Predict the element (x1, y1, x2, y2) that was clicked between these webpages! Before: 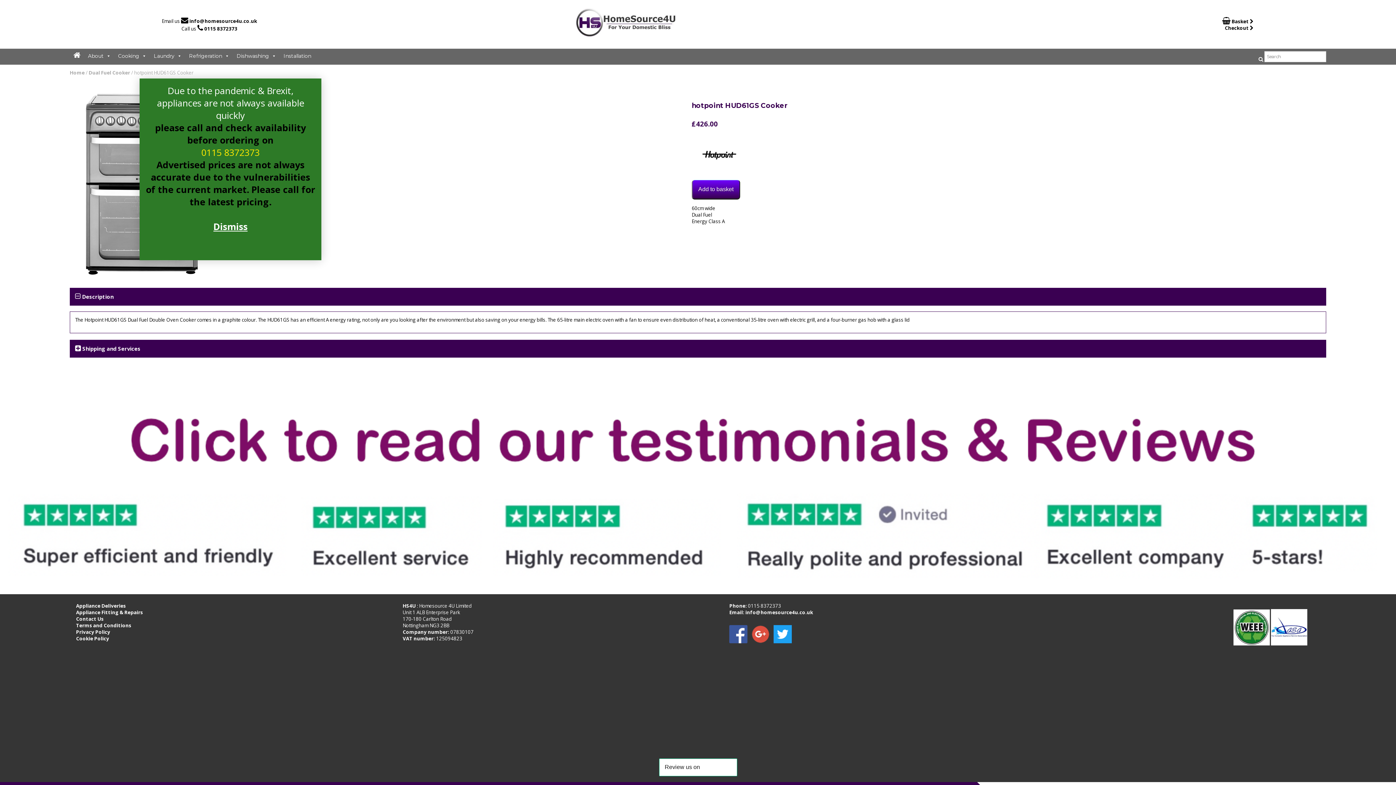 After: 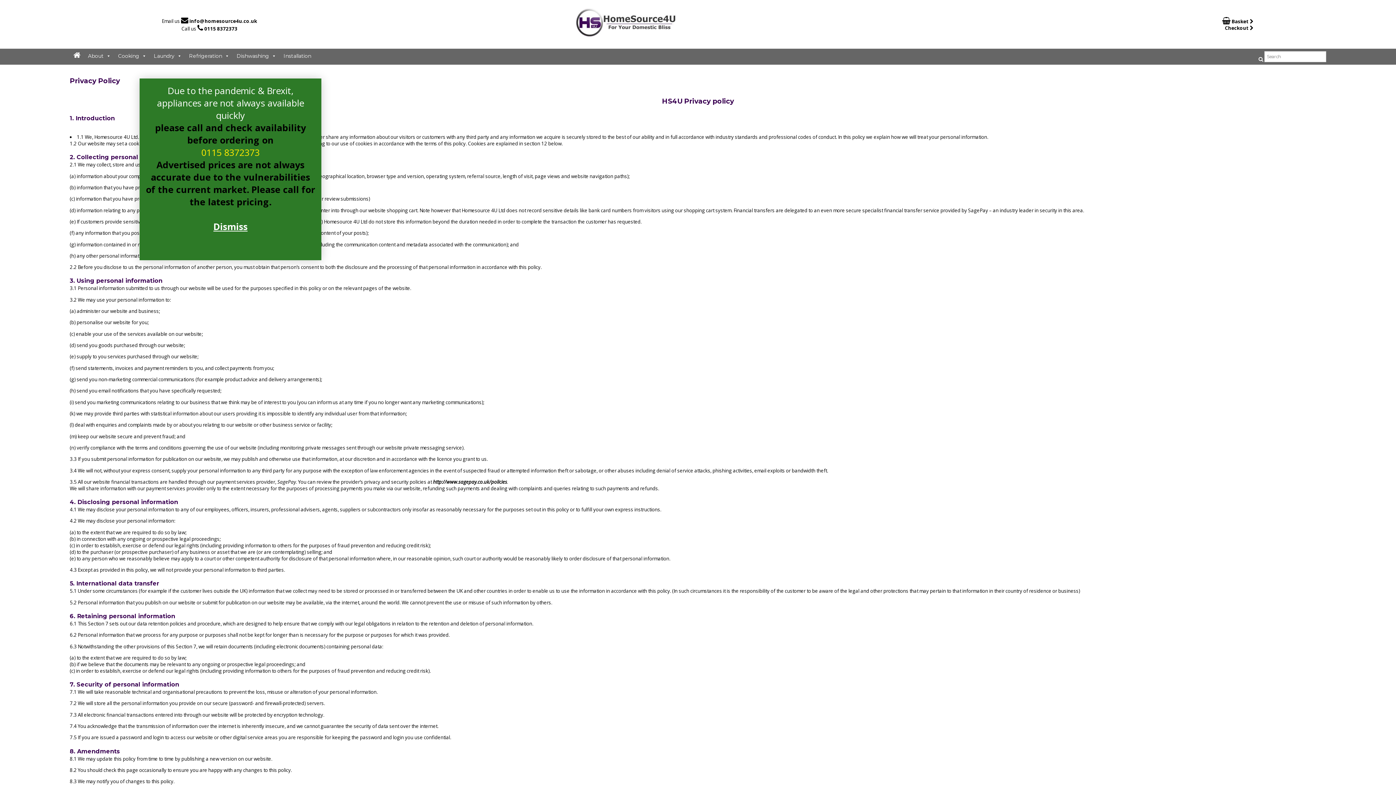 Action: label: Privacy Policy bbox: (76, 629, 110, 635)